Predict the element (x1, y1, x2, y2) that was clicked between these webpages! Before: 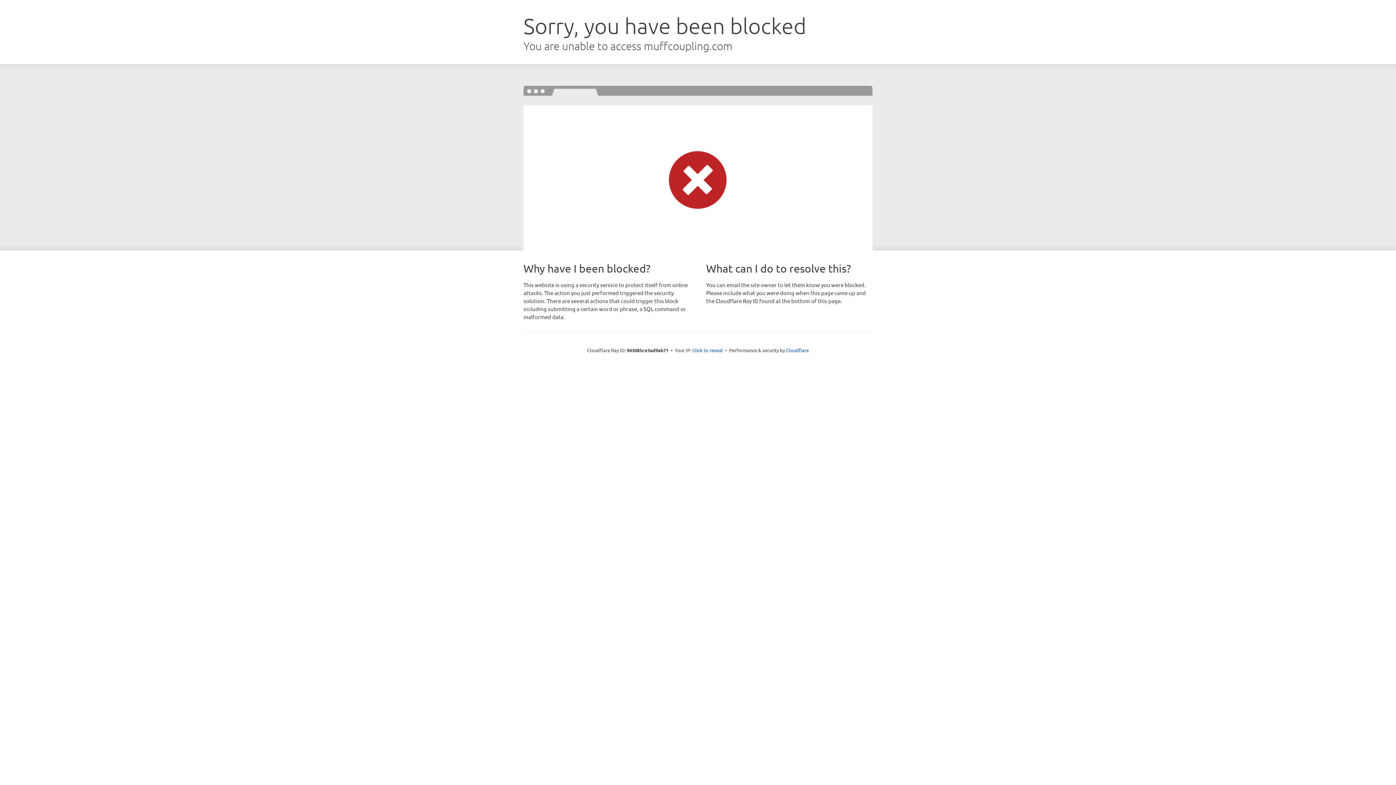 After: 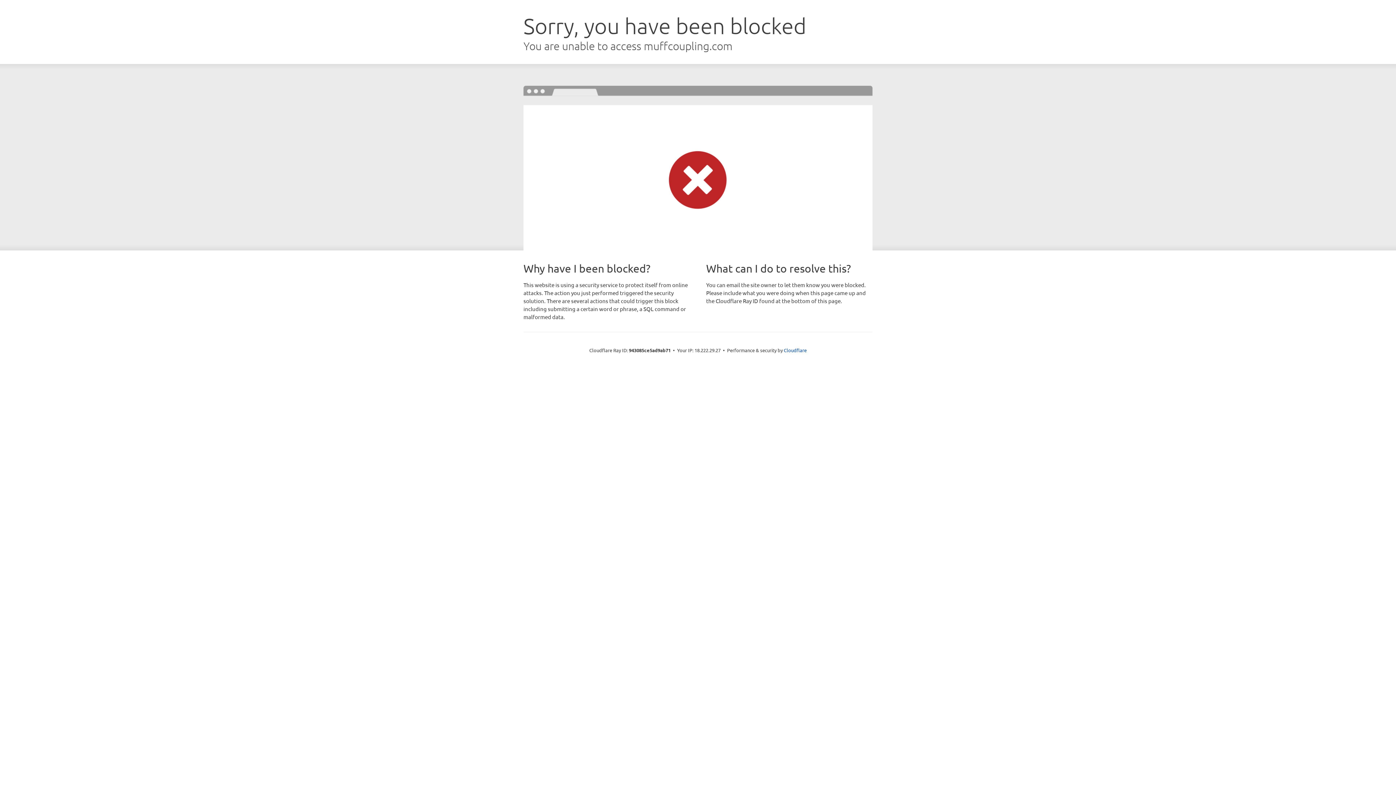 Action: bbox: (692, 346, 723, 353) label: Click to reveal